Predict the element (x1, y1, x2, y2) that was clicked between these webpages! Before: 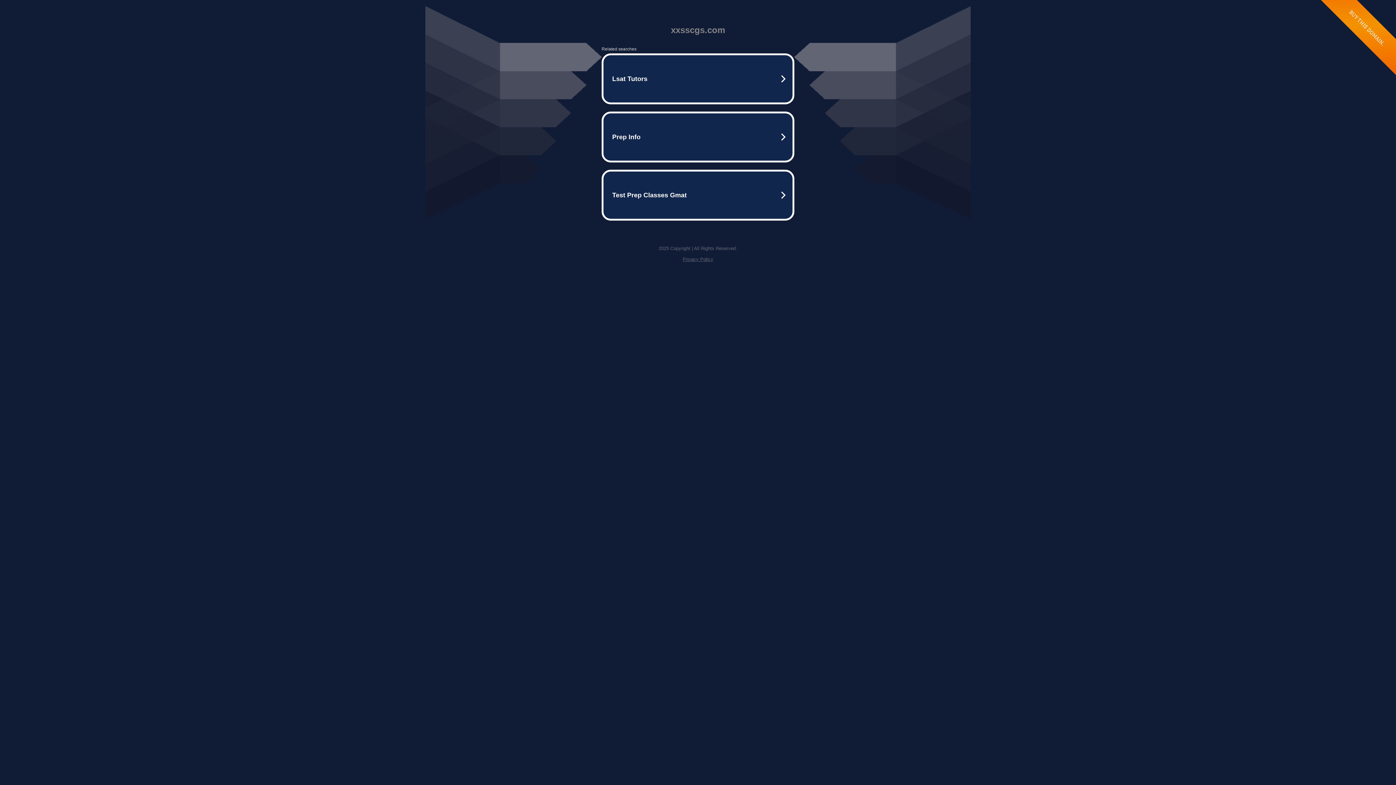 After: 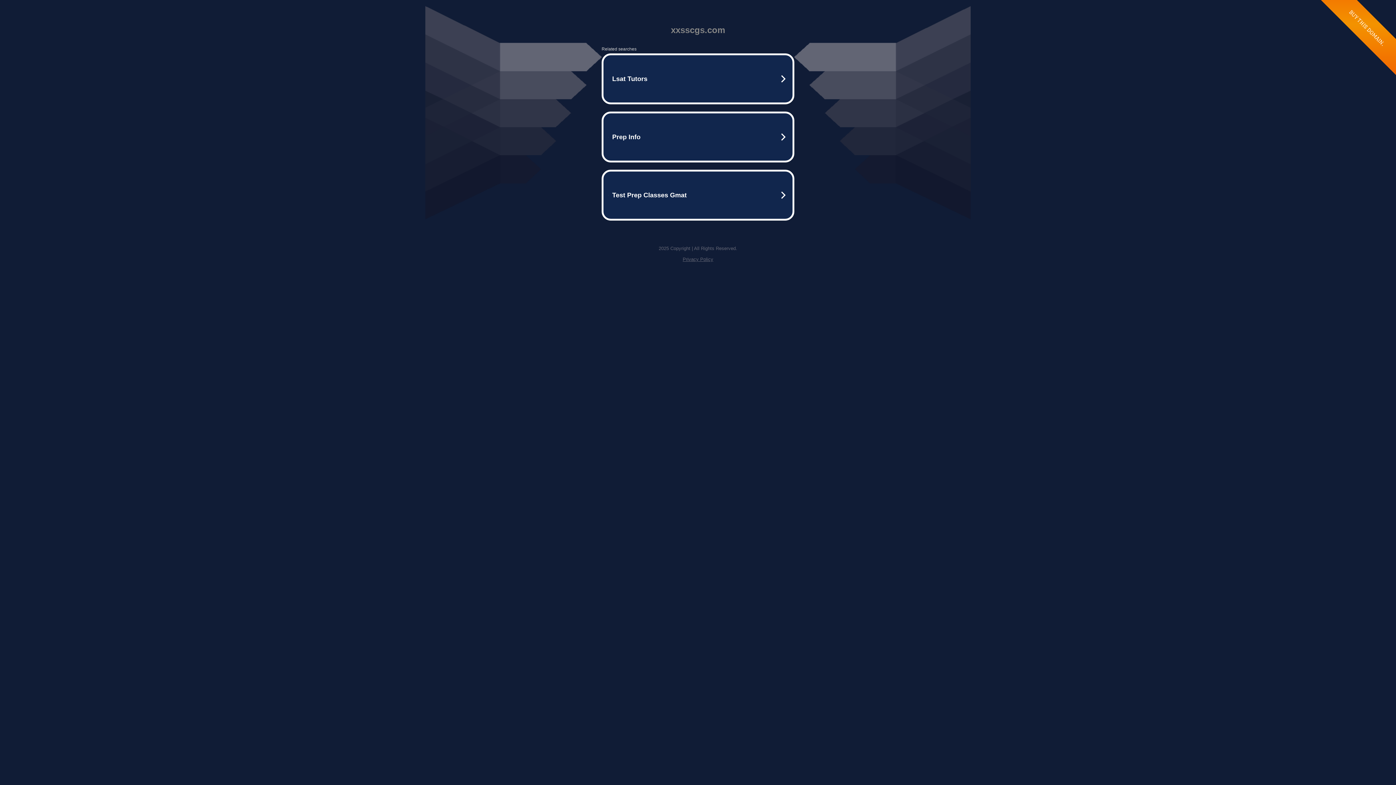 Action: label: Privacy Policy bbox: (682, 256, 713, 262)